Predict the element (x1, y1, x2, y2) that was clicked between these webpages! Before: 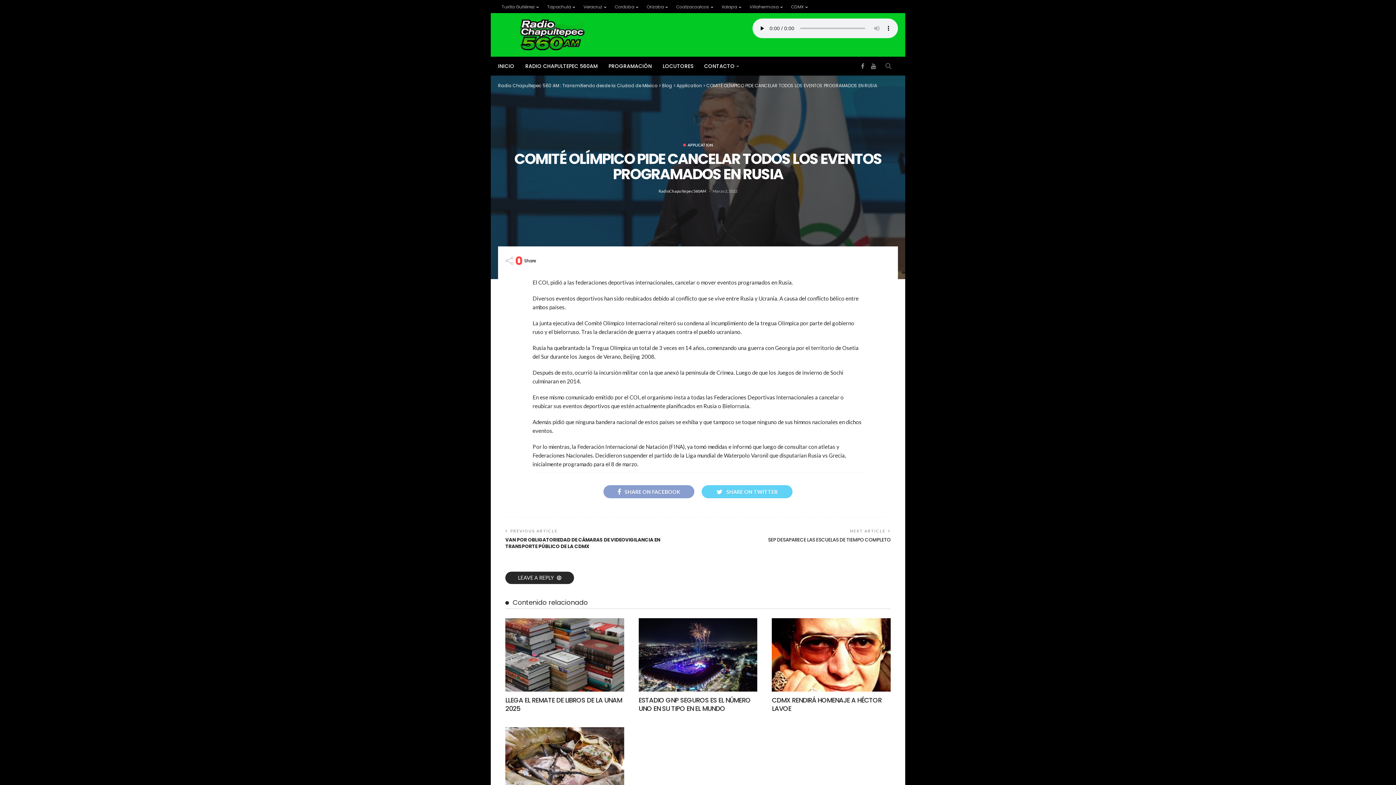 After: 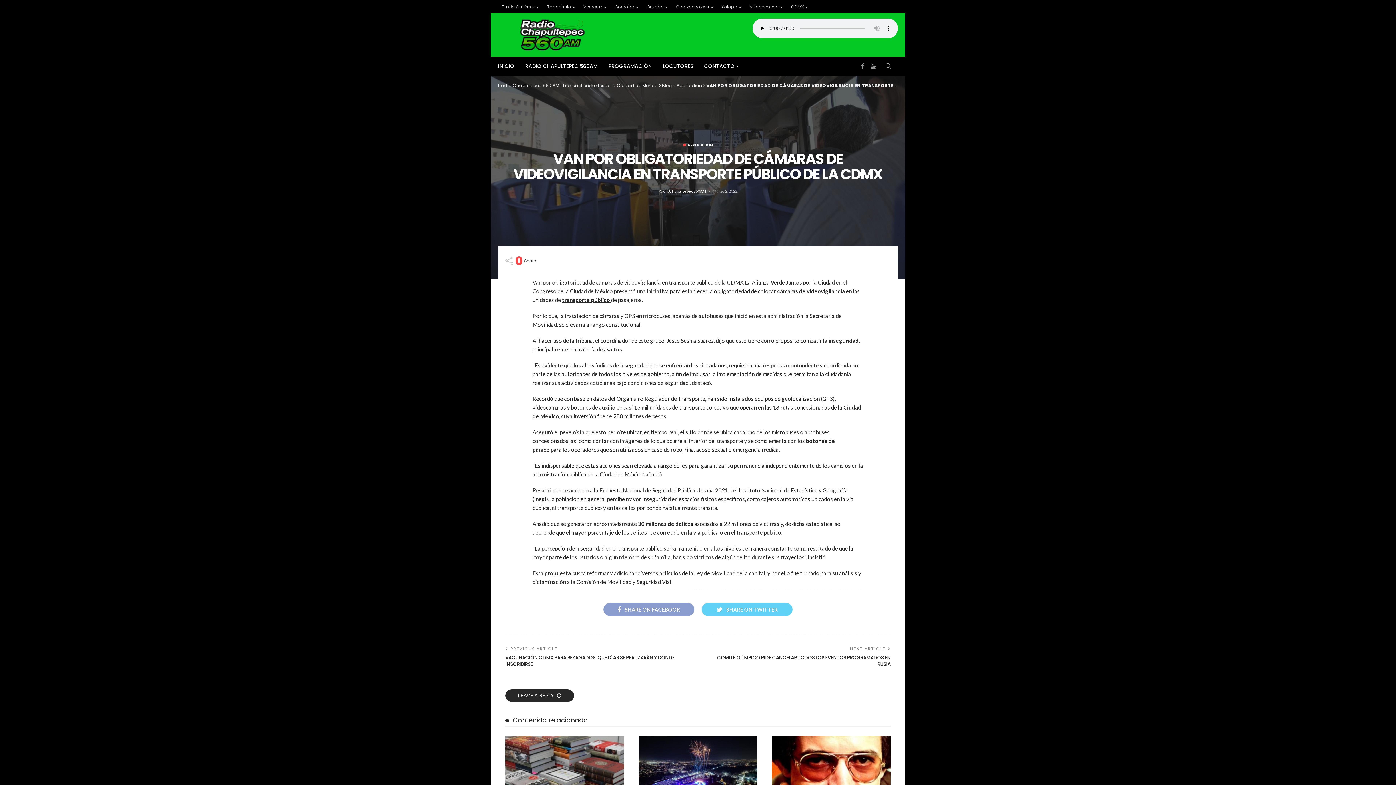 Action: bbox: (505, 536, 660, 550) label: VAN POR OBLIGATORIEDAD DE CÁMARAS DE VIDEOVIGILANCIA EN TRANSPORTE PÚBLICO DE LA CDMX